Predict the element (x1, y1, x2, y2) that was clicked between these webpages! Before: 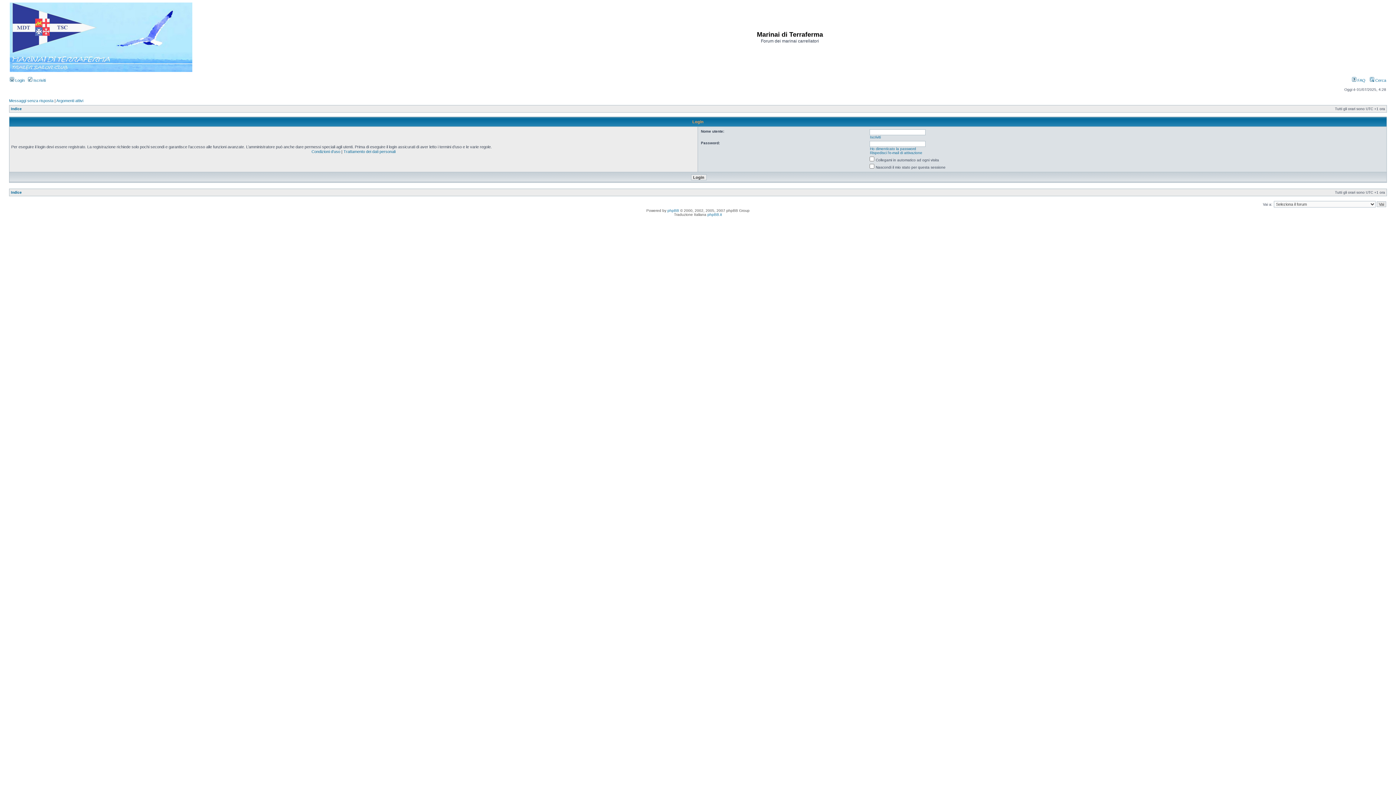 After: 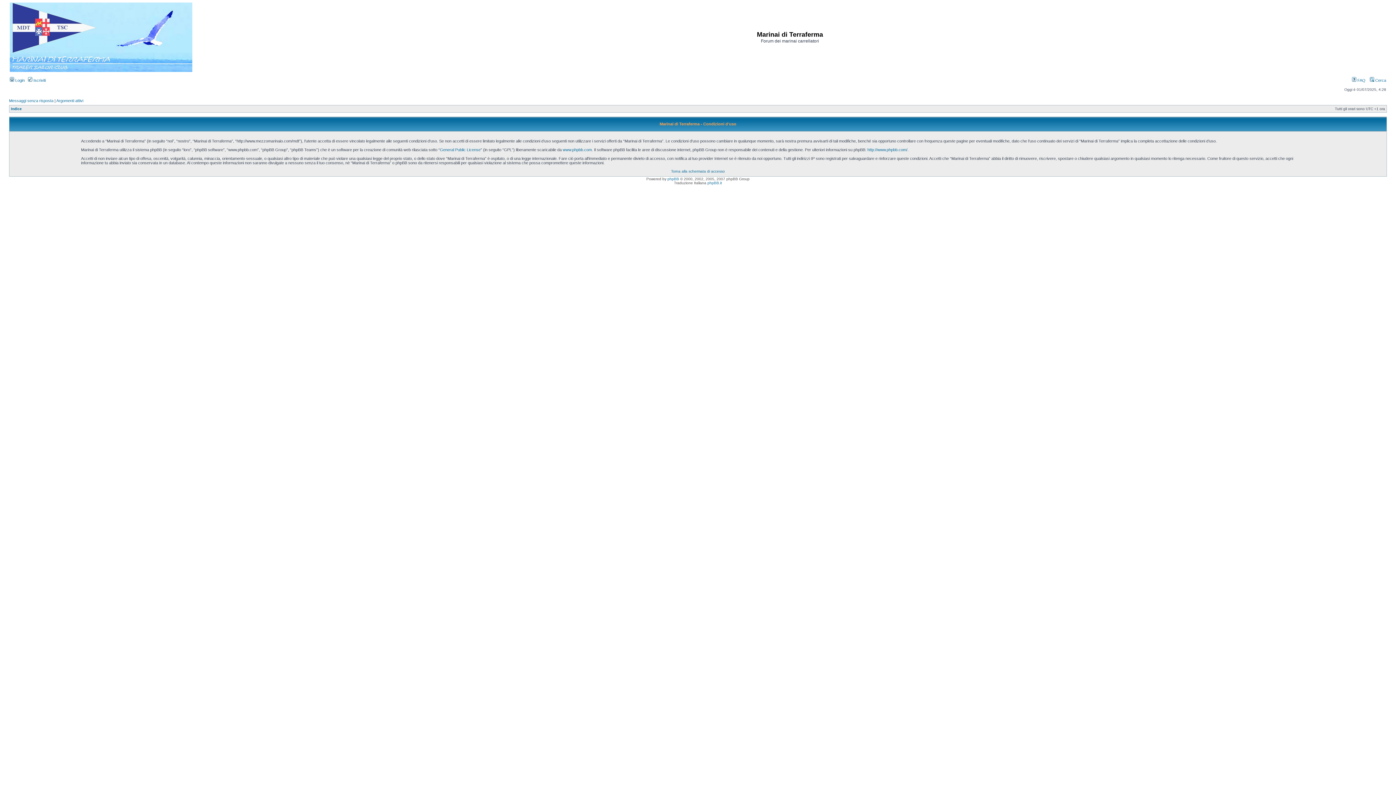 Action: bbox: (311, 149, 340, 153) label: Condizioni d’uso